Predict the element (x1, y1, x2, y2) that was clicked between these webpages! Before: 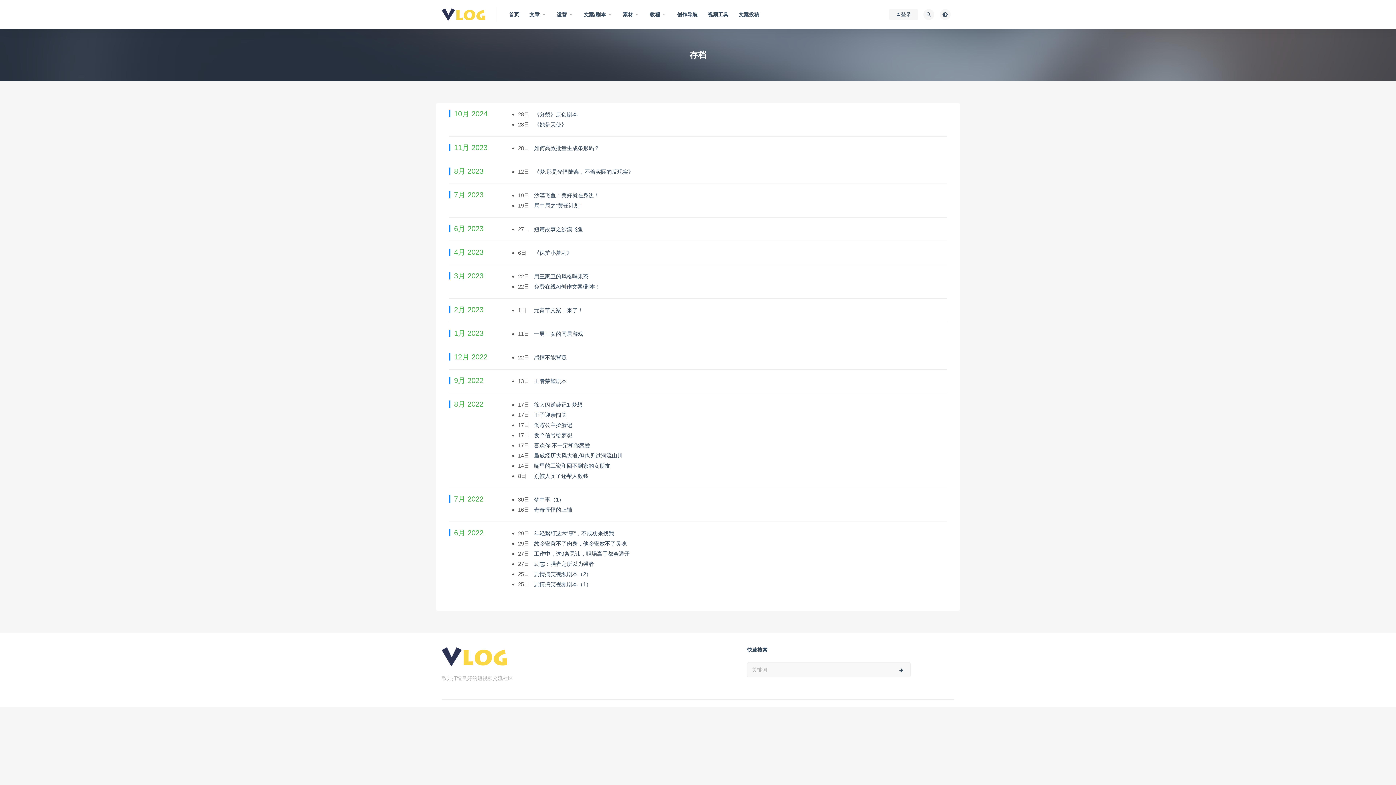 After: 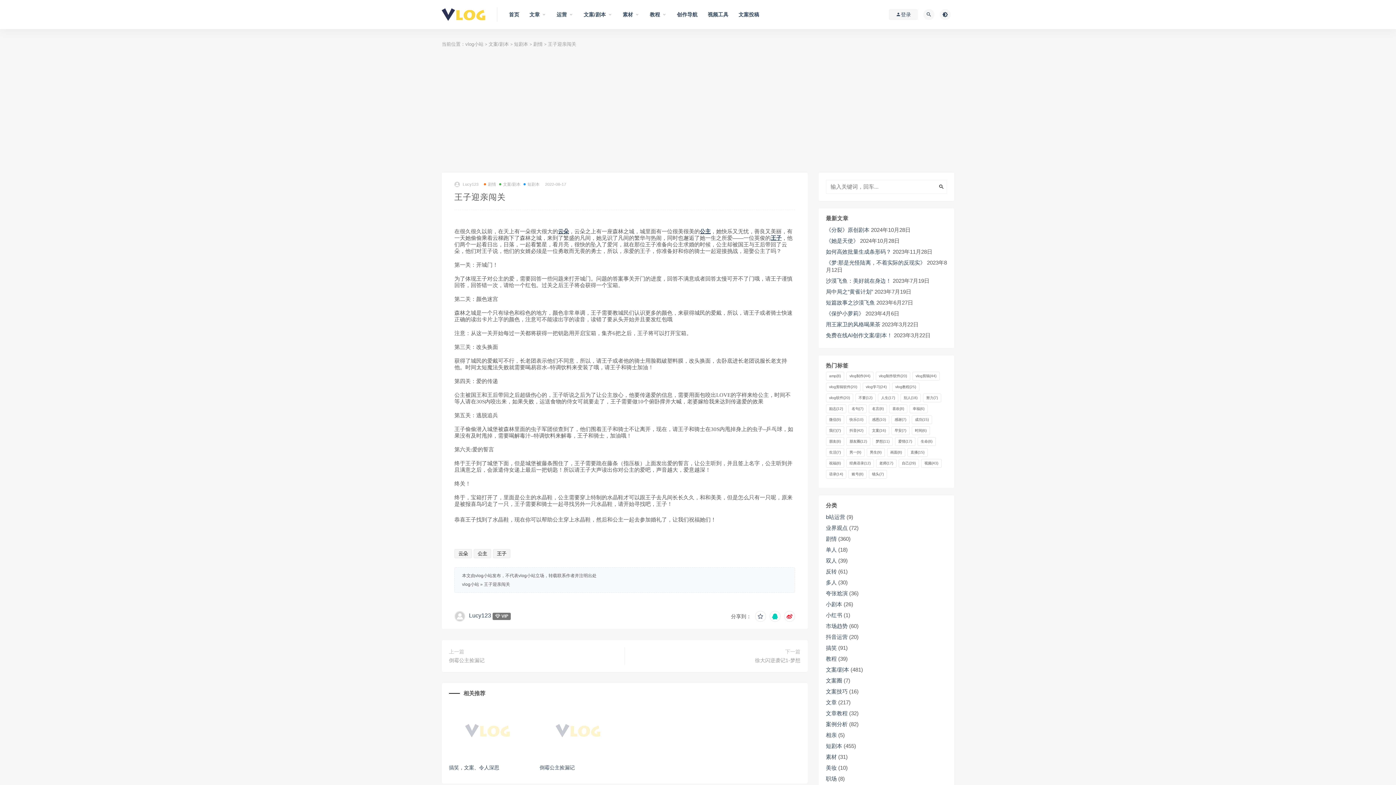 Action: bbox: (534, 412, 568, 418) label: 王子迎亲闯关 